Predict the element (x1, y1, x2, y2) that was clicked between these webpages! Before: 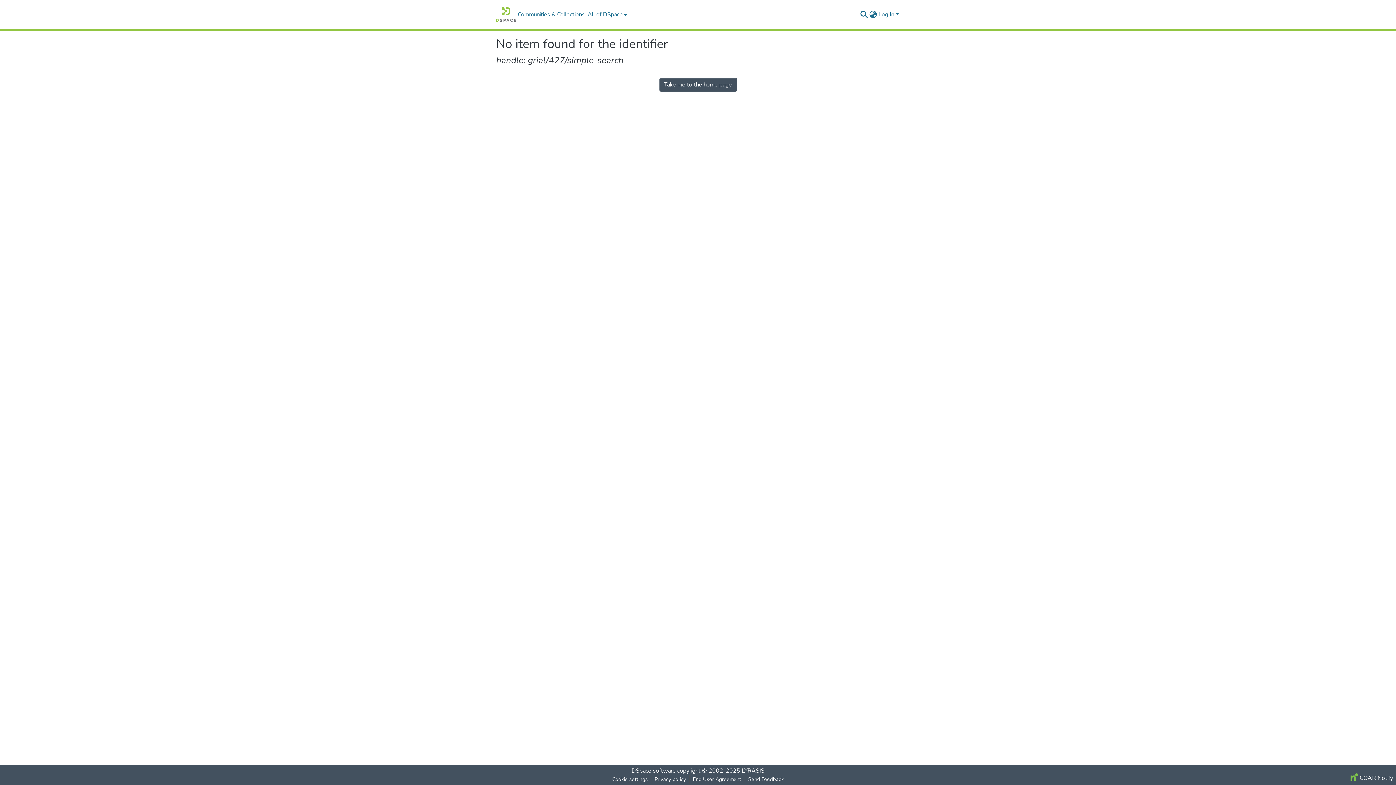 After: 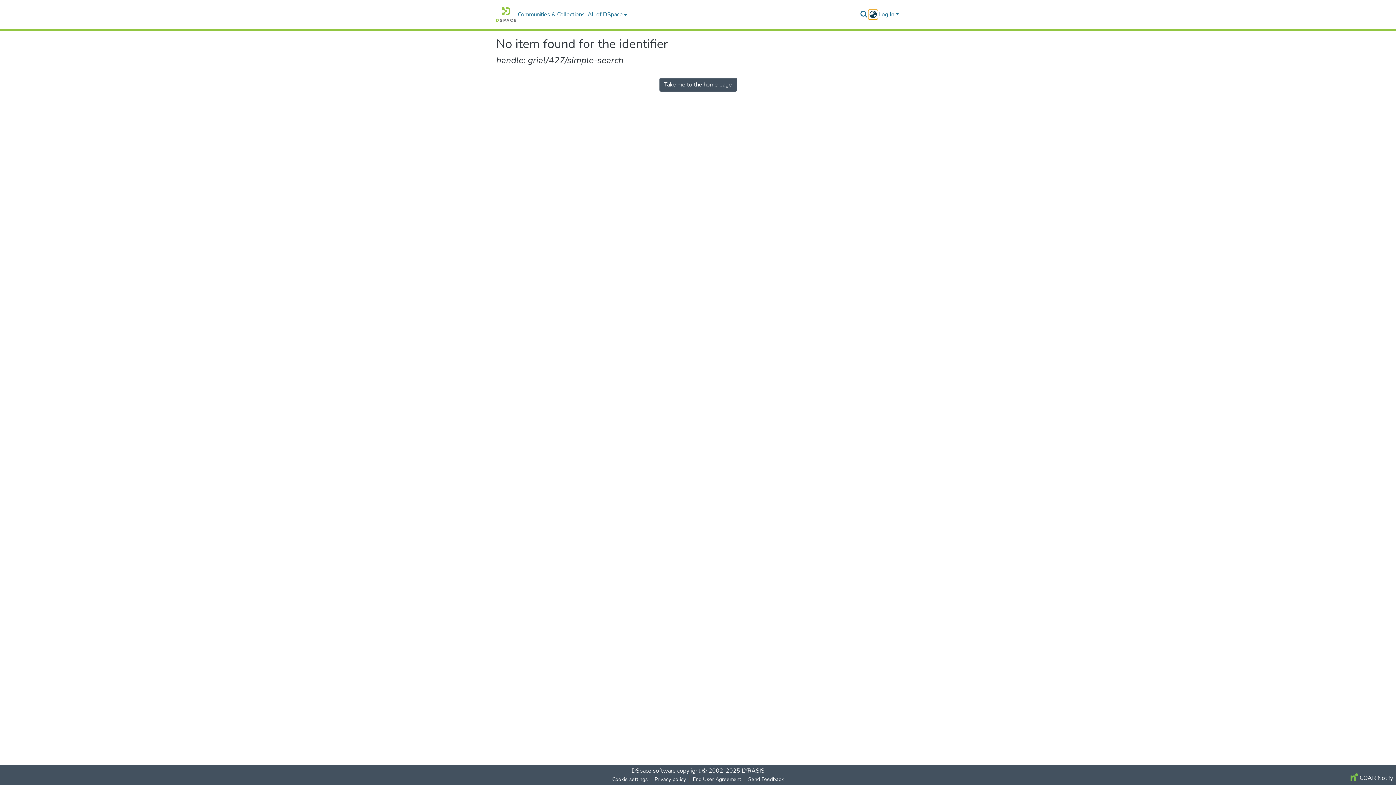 Action: label: Language switch bbox: (868, 10, 877, 18)